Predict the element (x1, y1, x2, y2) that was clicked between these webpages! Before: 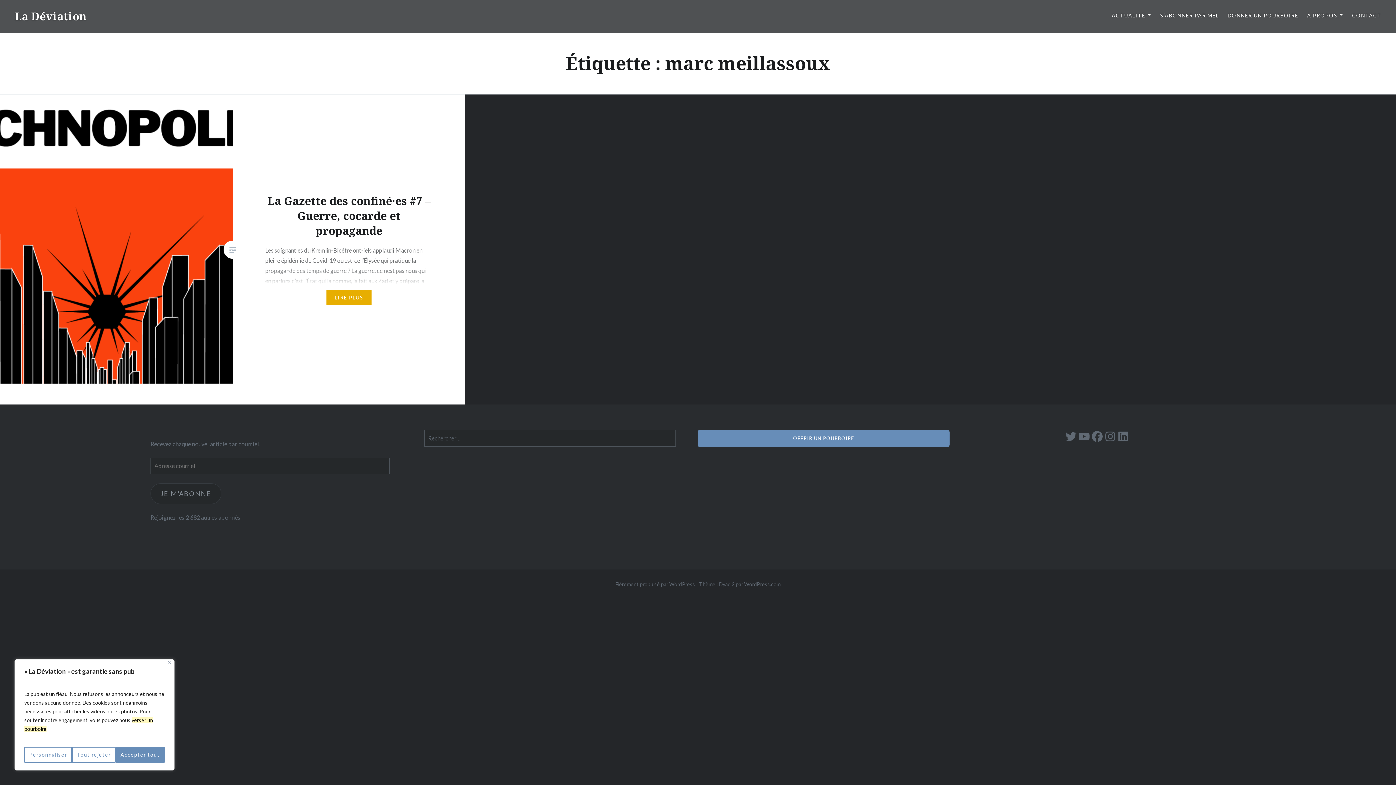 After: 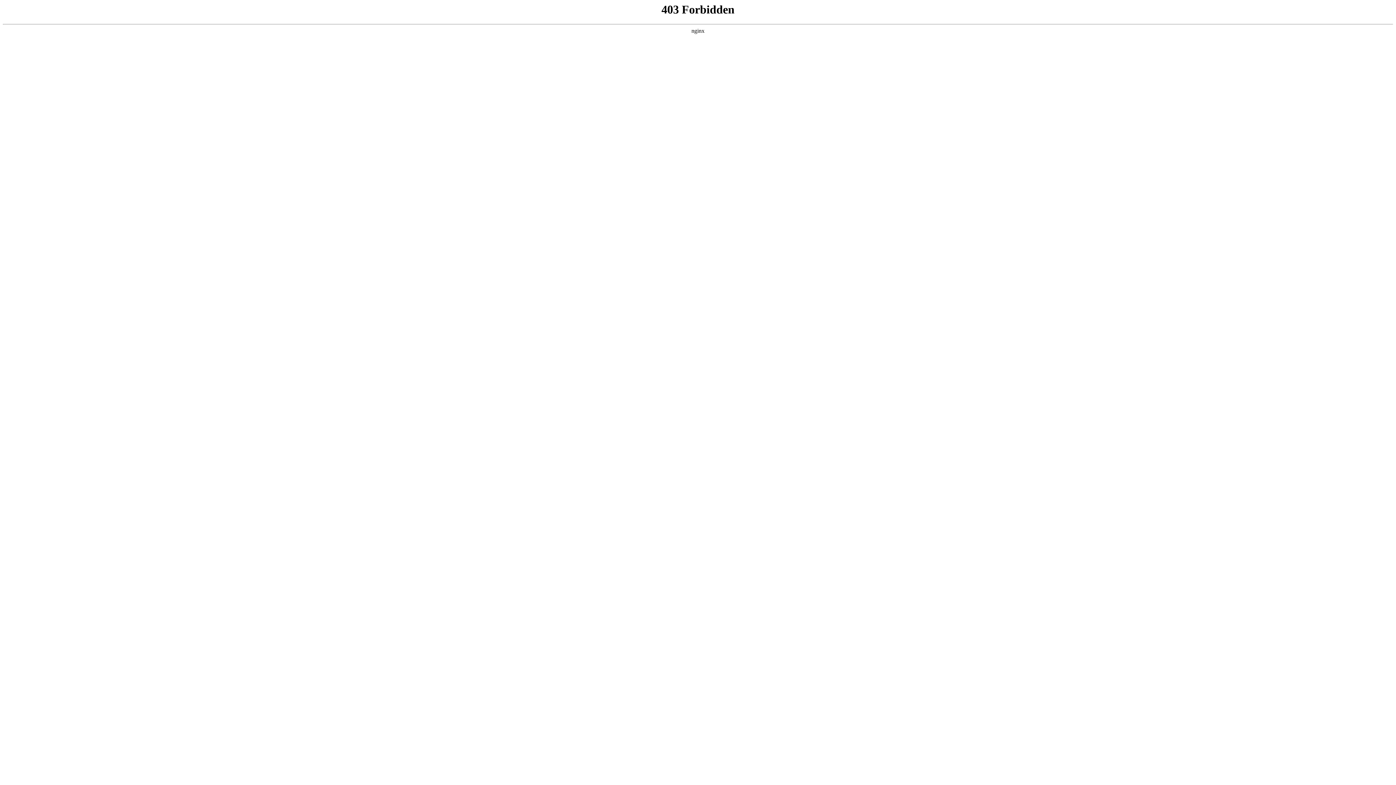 Action: label: Fièrement propulsé par WordPress bbox: (615, 581, 695, 587)